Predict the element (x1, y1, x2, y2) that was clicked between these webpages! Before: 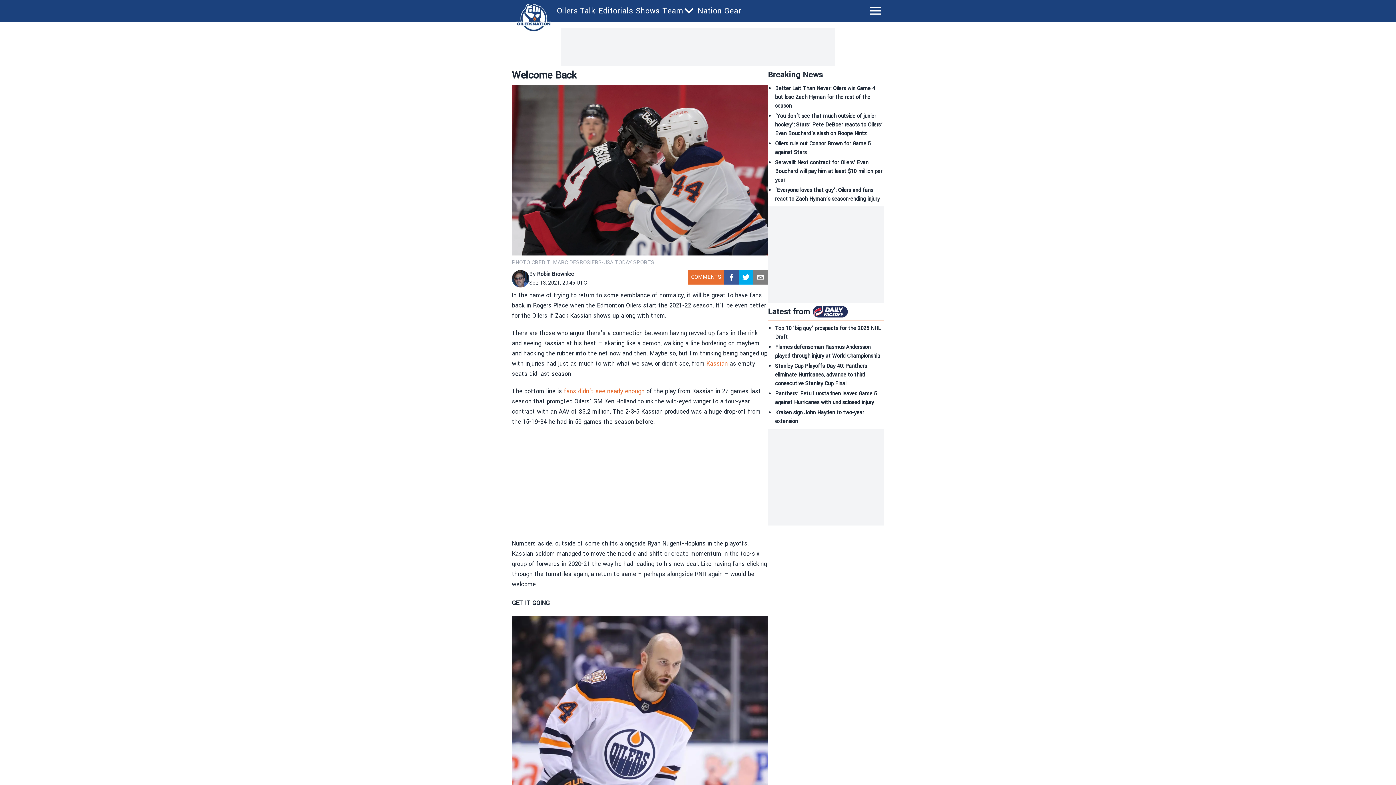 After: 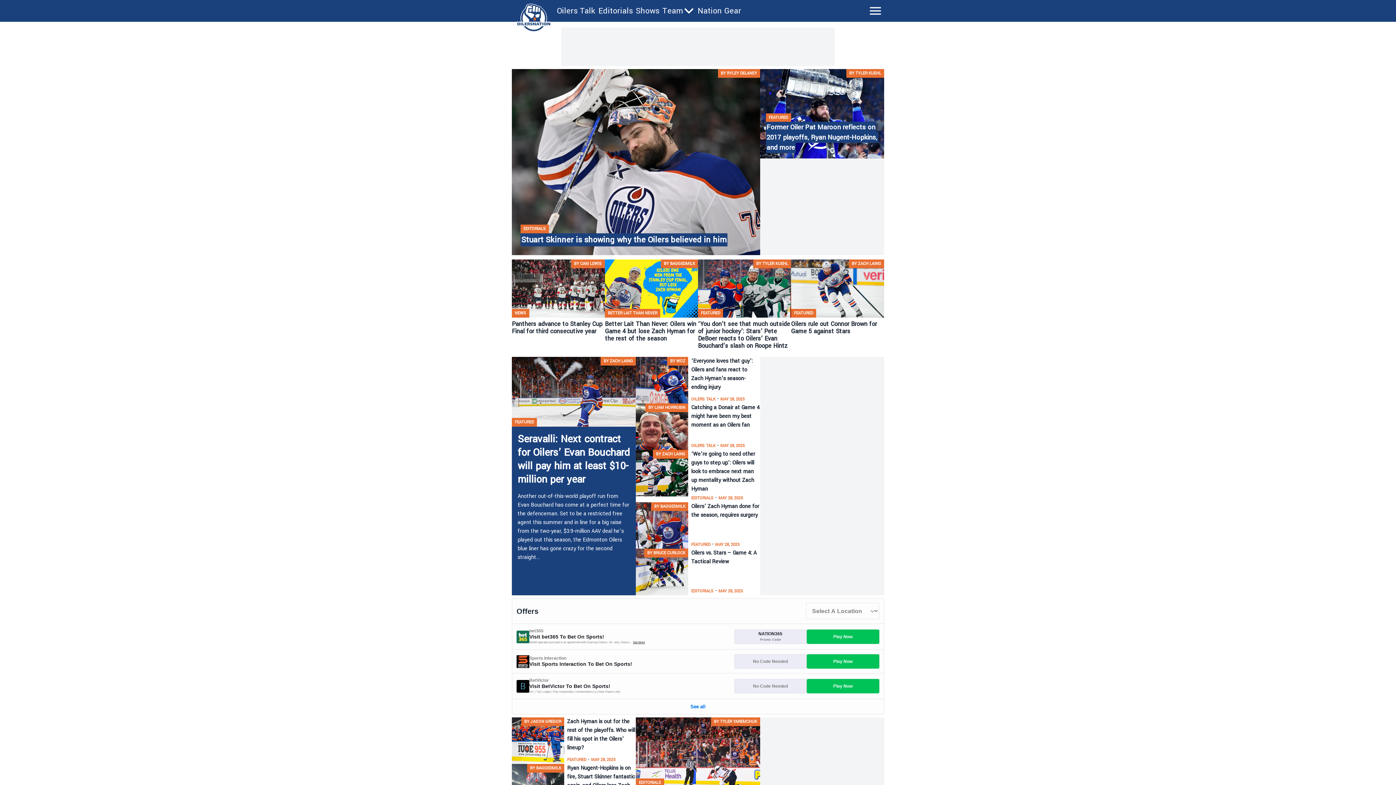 Action: bbox: (513, 3, 554, 31)